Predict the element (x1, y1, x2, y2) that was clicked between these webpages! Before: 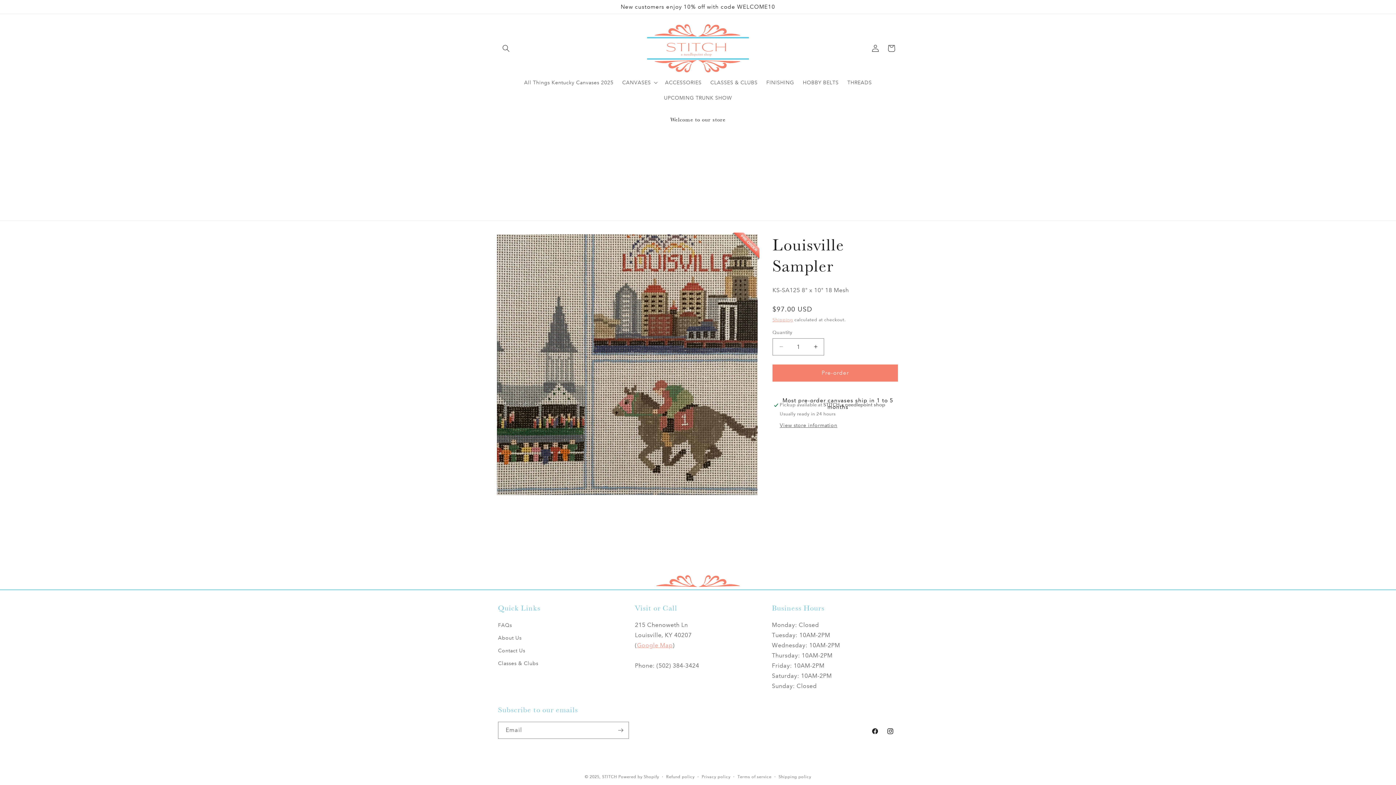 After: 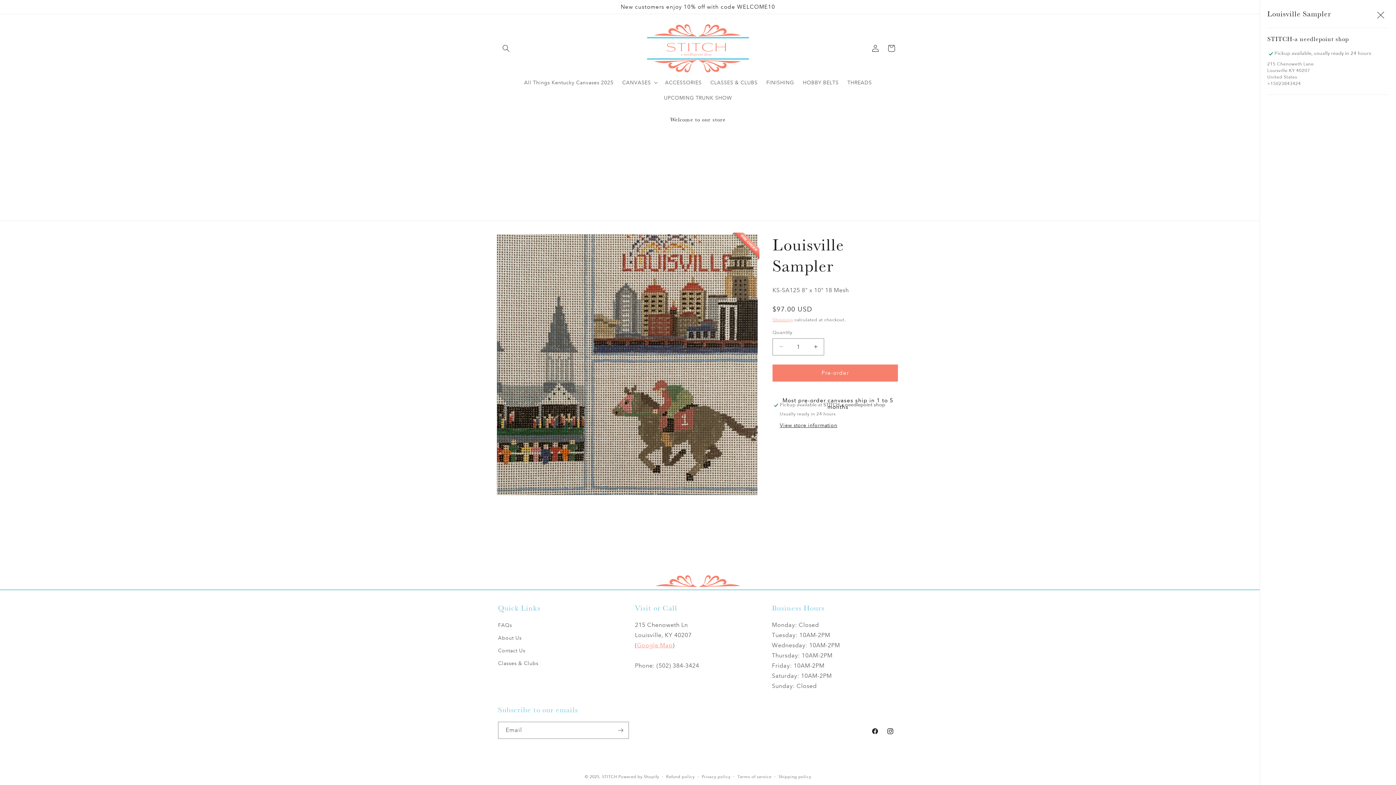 Action: label: View store information bbox: (780, 422, 837, 429)